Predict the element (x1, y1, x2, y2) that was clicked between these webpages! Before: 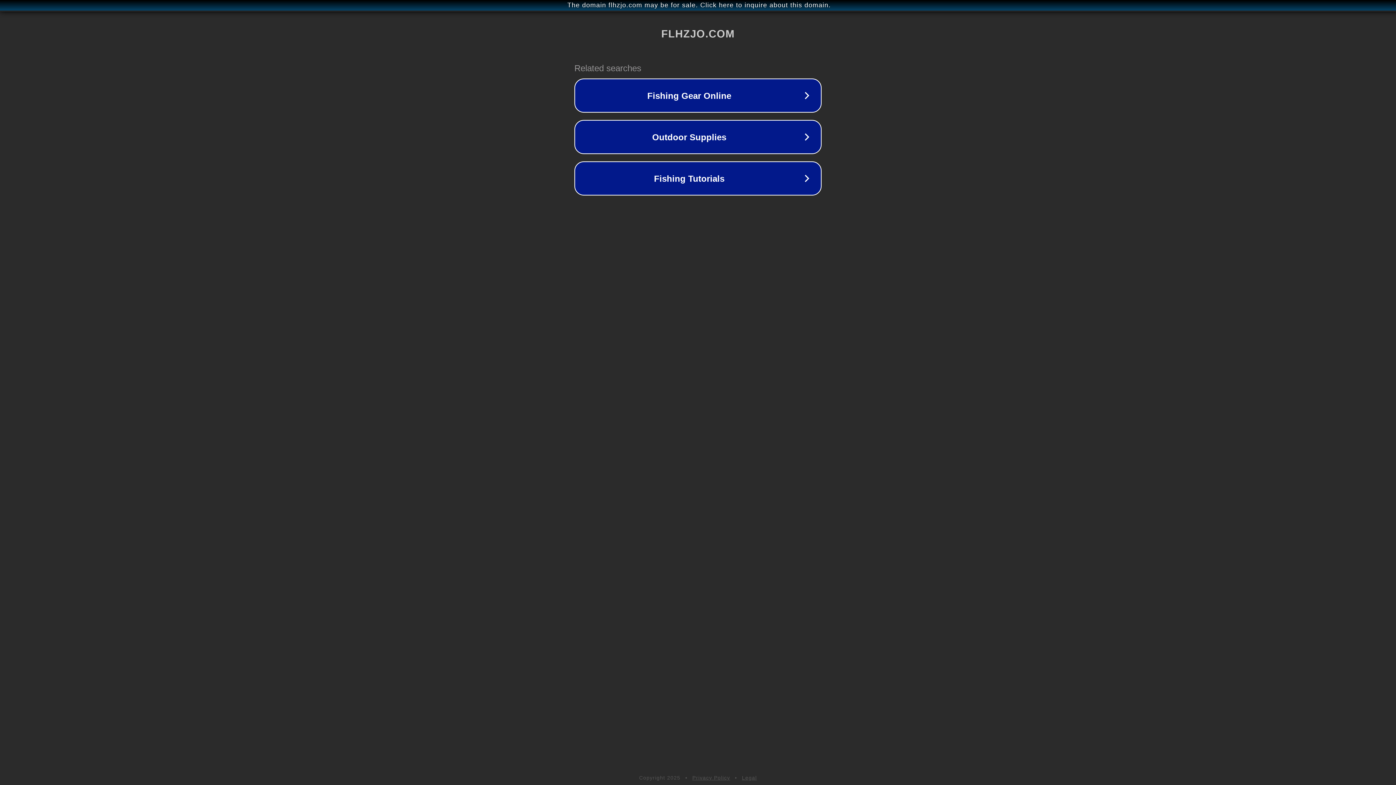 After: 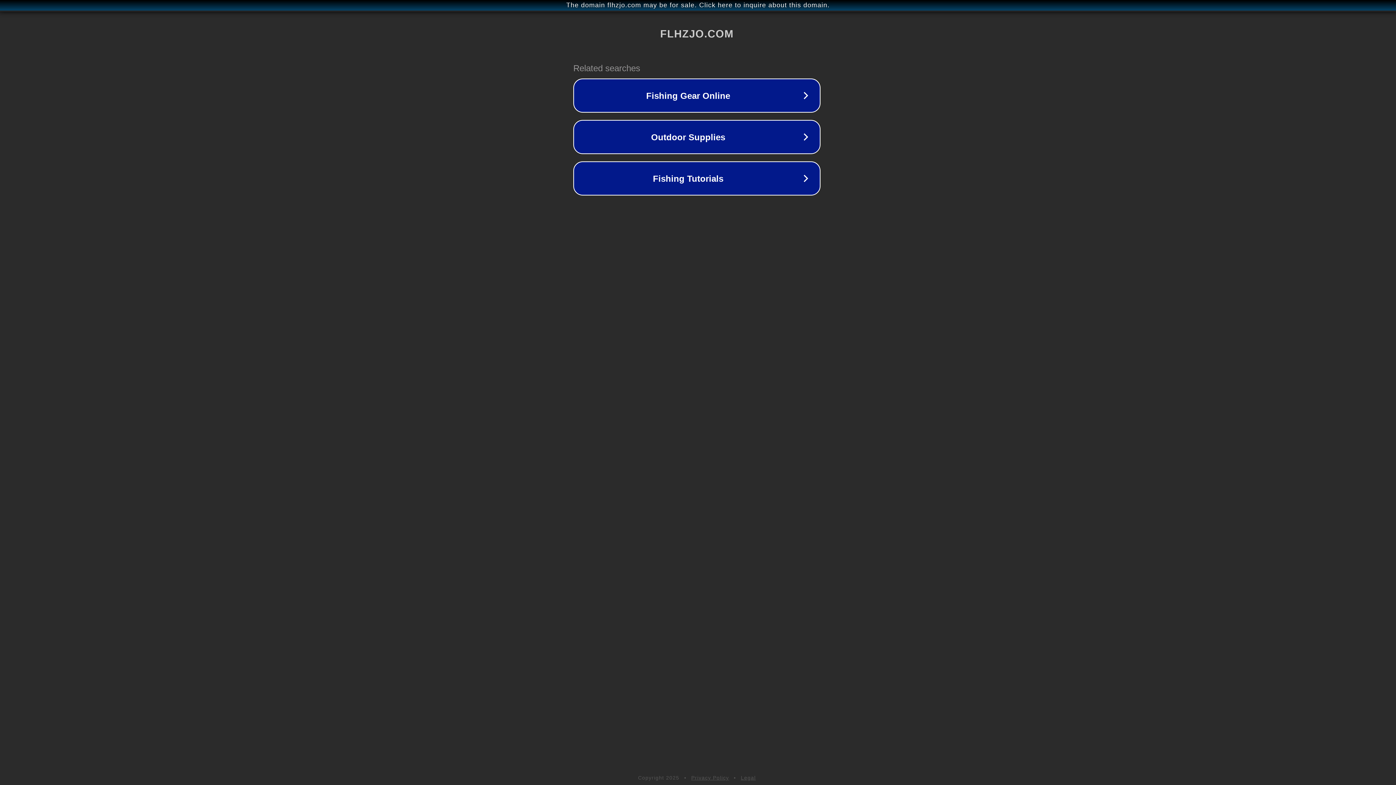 Action: label: The domain flhzjo.com may be for sale. Click here to inquire about this domain. bbox: (1, 1, 1397, 9)